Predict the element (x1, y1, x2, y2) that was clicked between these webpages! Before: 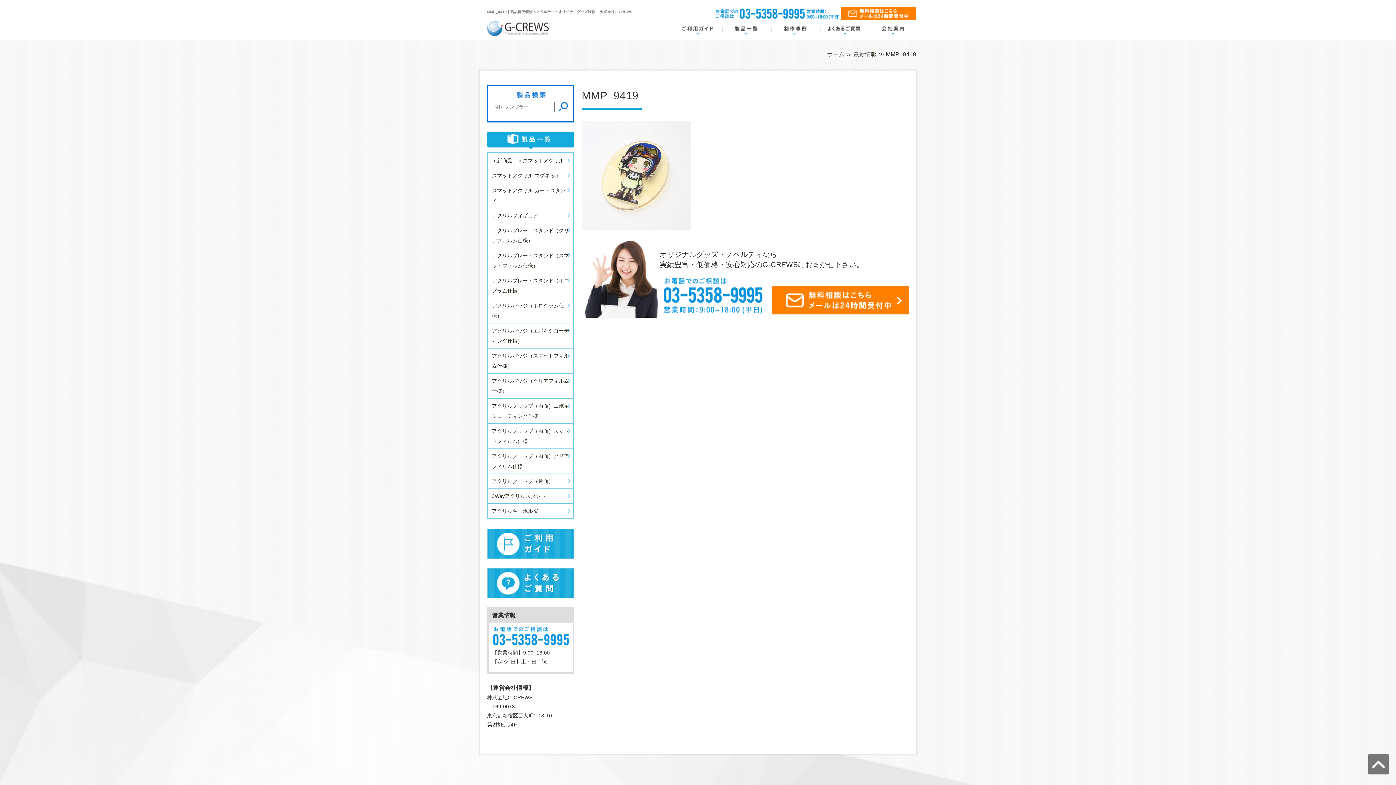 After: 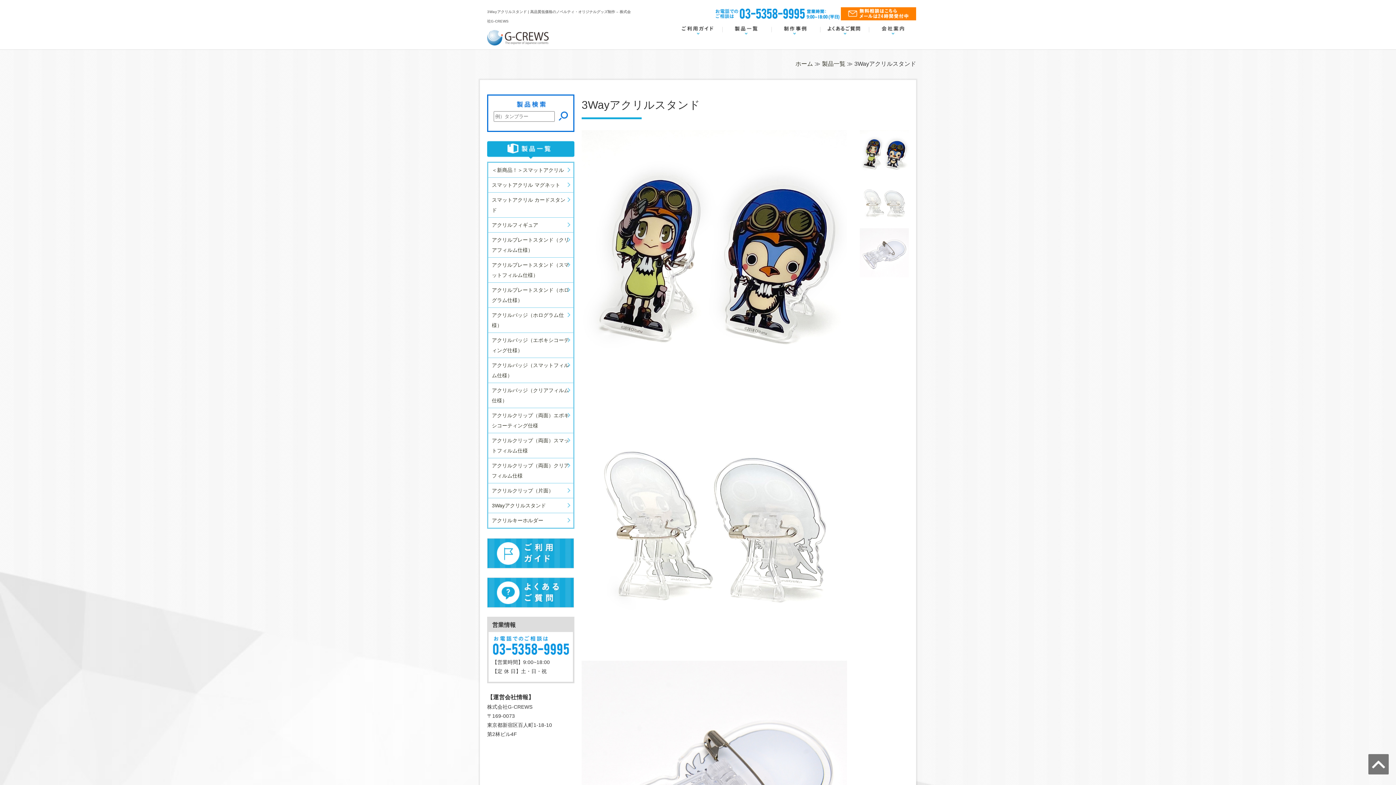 Action: bbox: (492, 493, 546, 499) label: 3Wayアクリルスタンド